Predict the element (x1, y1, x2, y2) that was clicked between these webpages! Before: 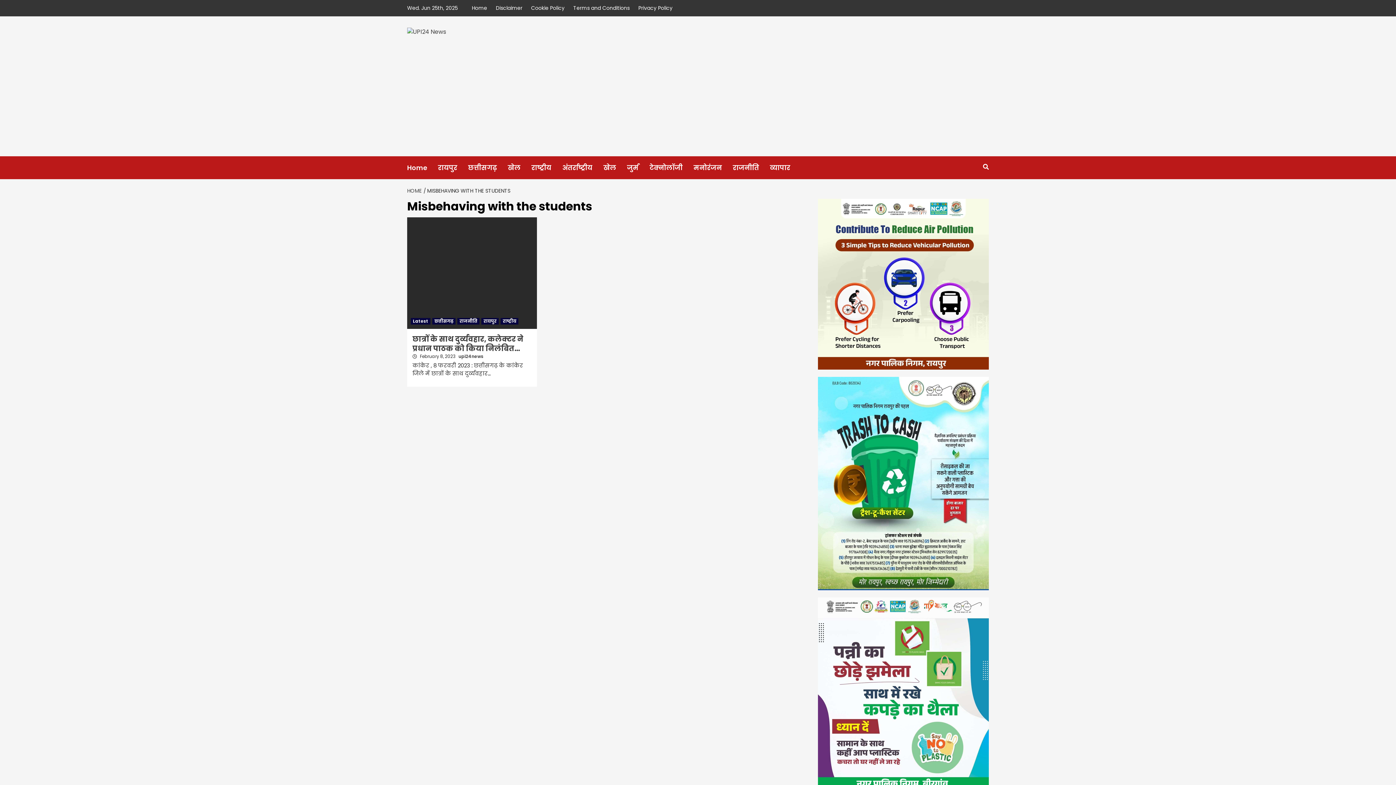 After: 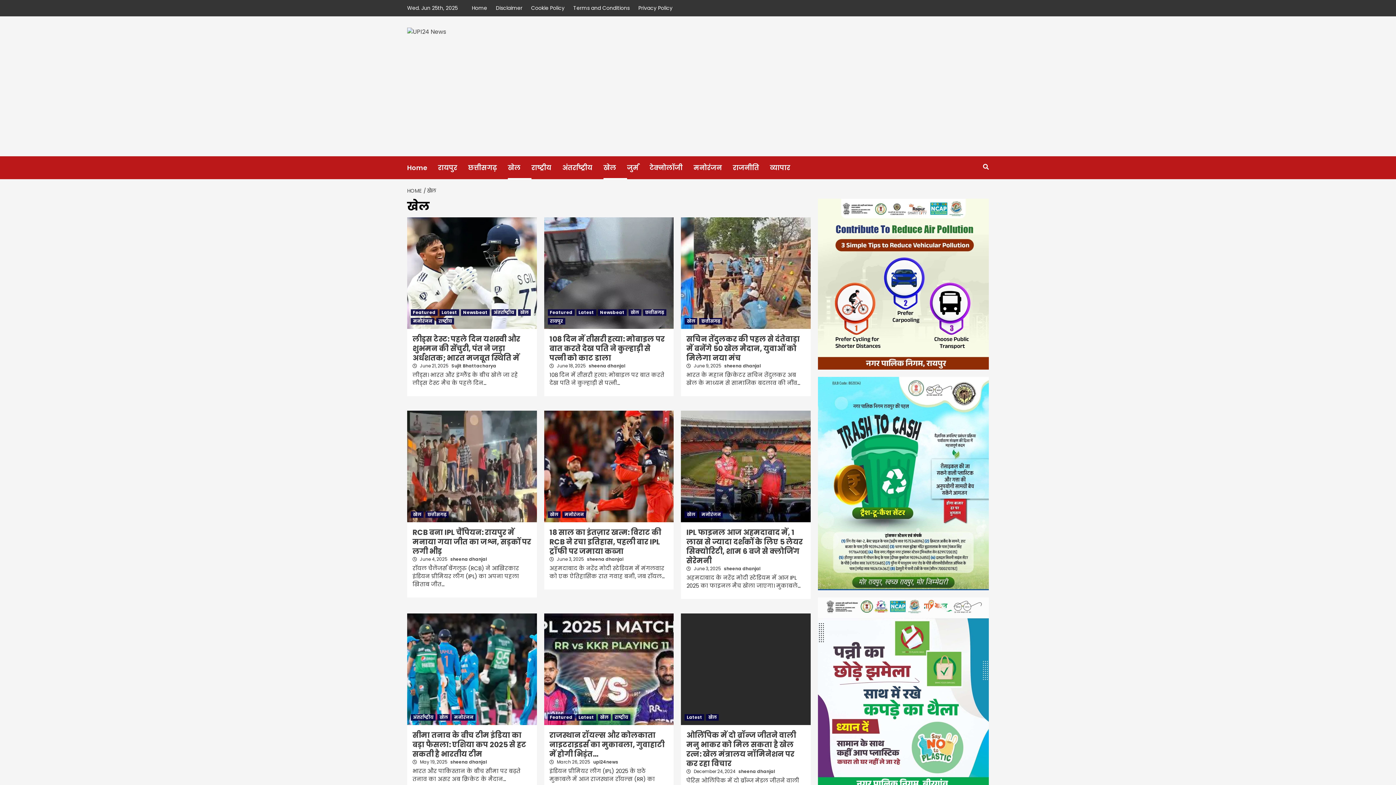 Action: label: खेल bbox: (508, 156, 531, 179)